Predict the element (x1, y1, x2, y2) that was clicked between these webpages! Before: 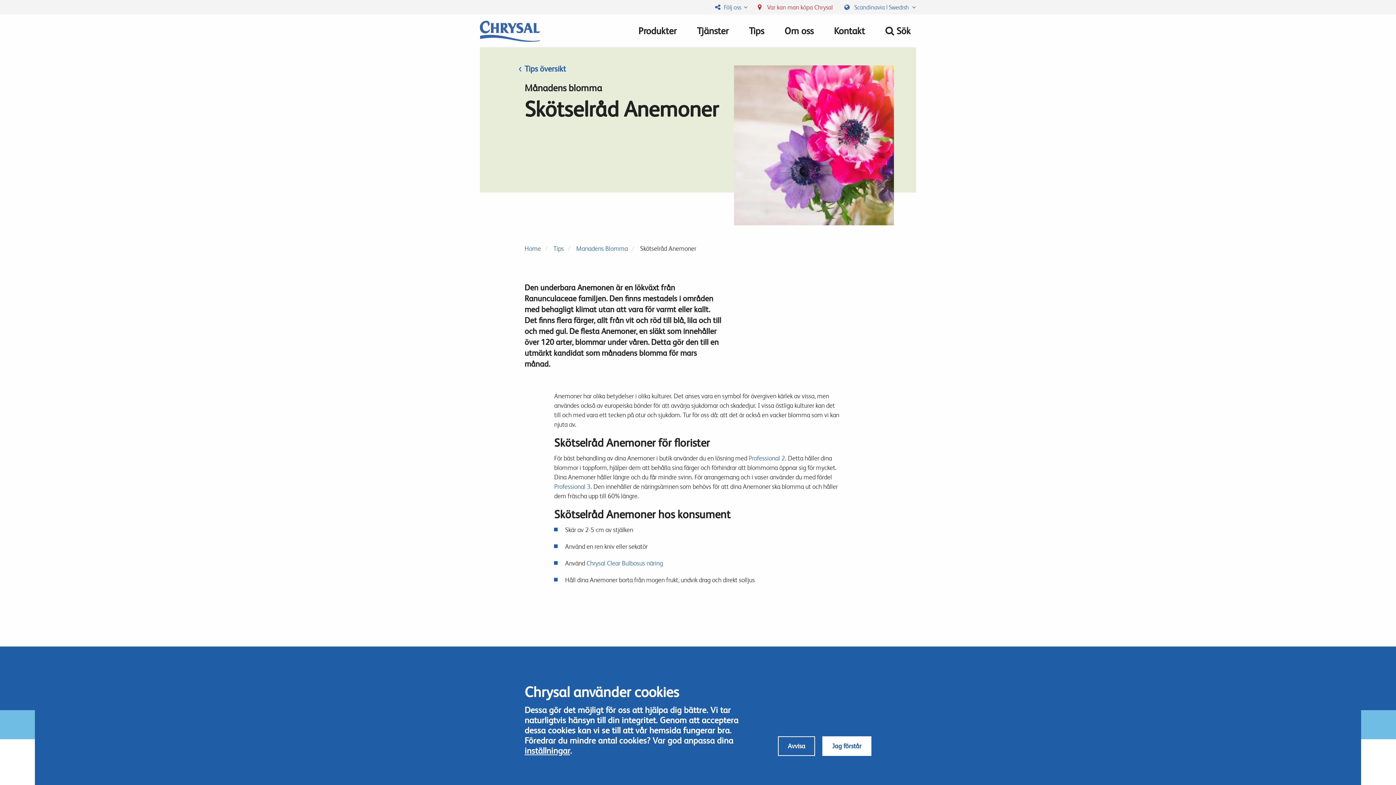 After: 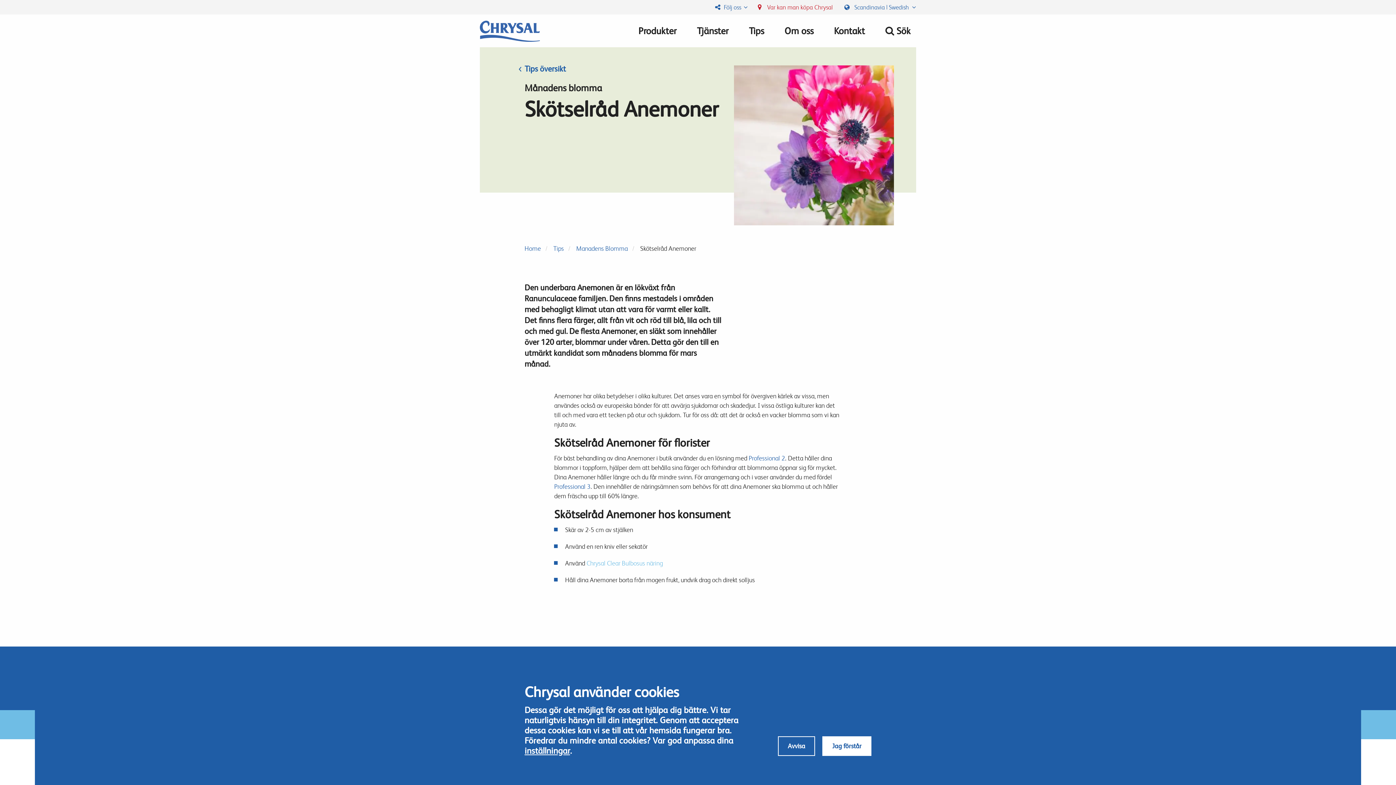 Action: label: Chrysal Clear Bulbosus näring bbox: (586, 559, 663, 567)